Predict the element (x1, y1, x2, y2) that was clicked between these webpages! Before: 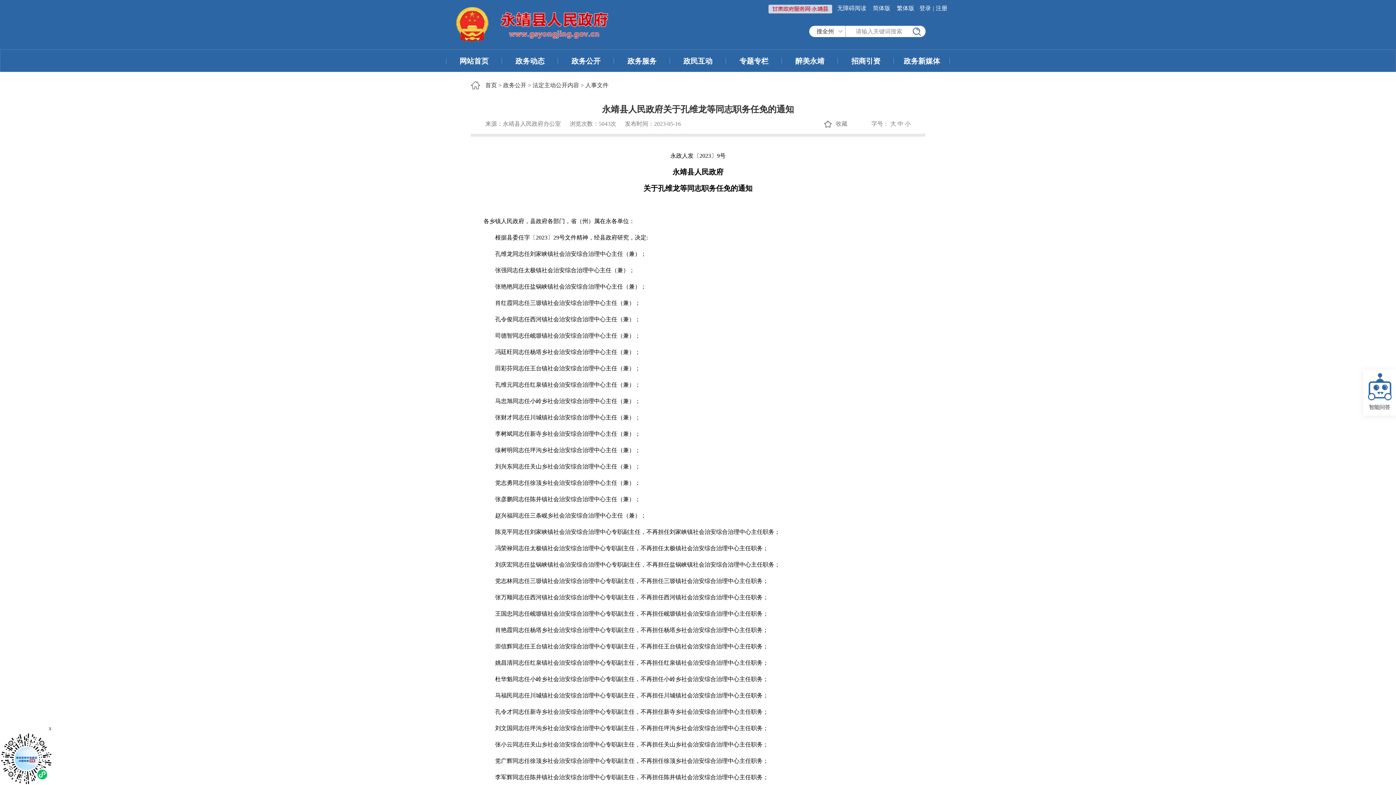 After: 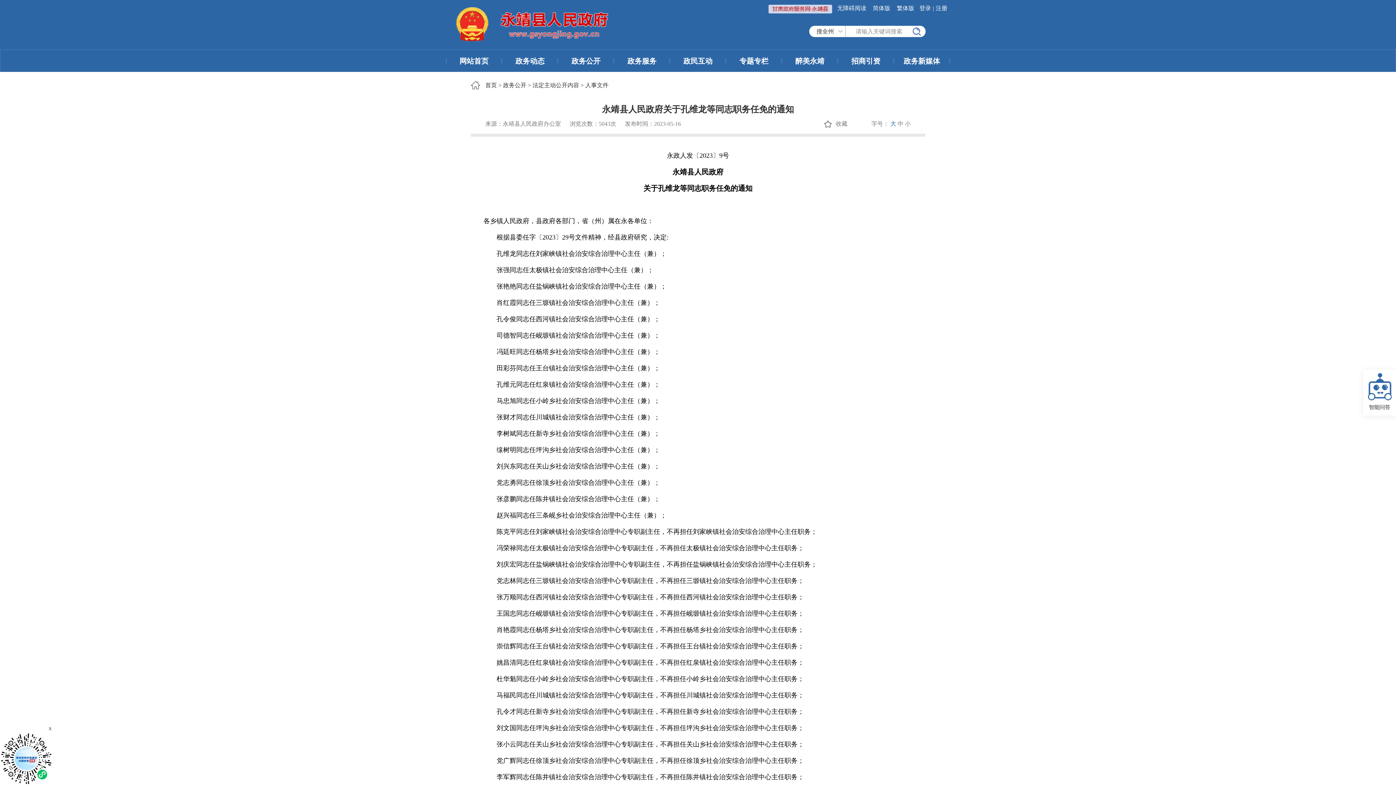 Action: label: 大 bbox: (890, 120, 896, 126)